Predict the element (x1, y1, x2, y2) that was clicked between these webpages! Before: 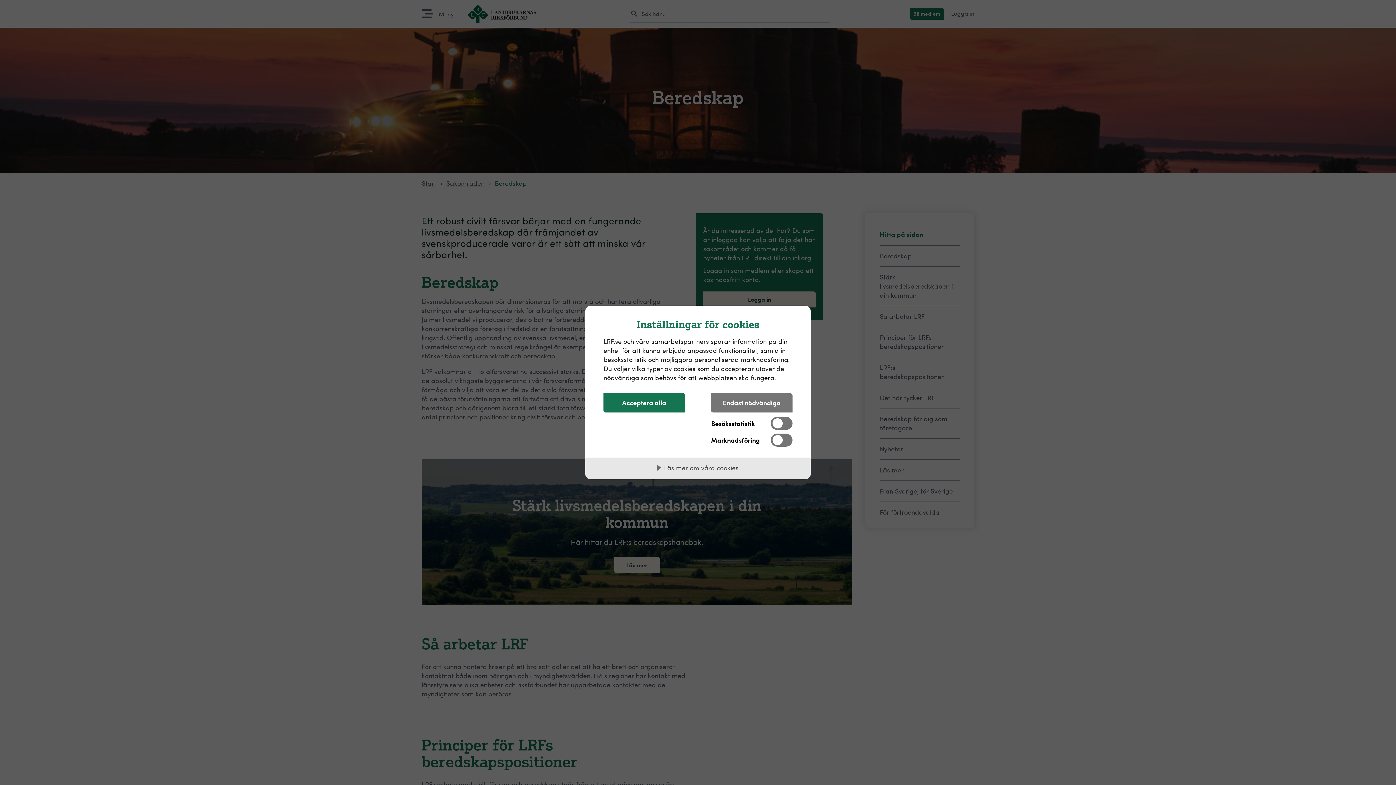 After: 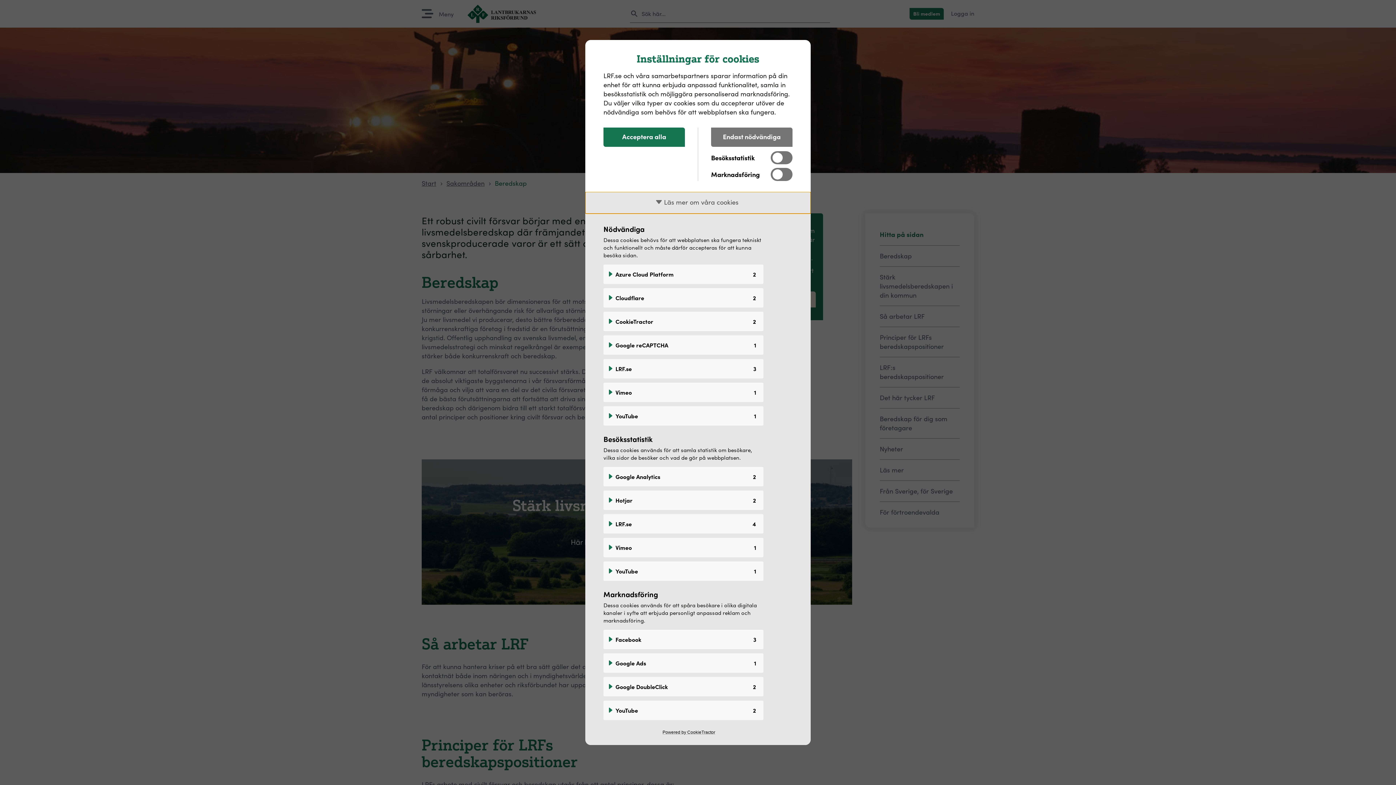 Action: bbox: (585, 457, 810, 479) label: Läs mer om våra cookies